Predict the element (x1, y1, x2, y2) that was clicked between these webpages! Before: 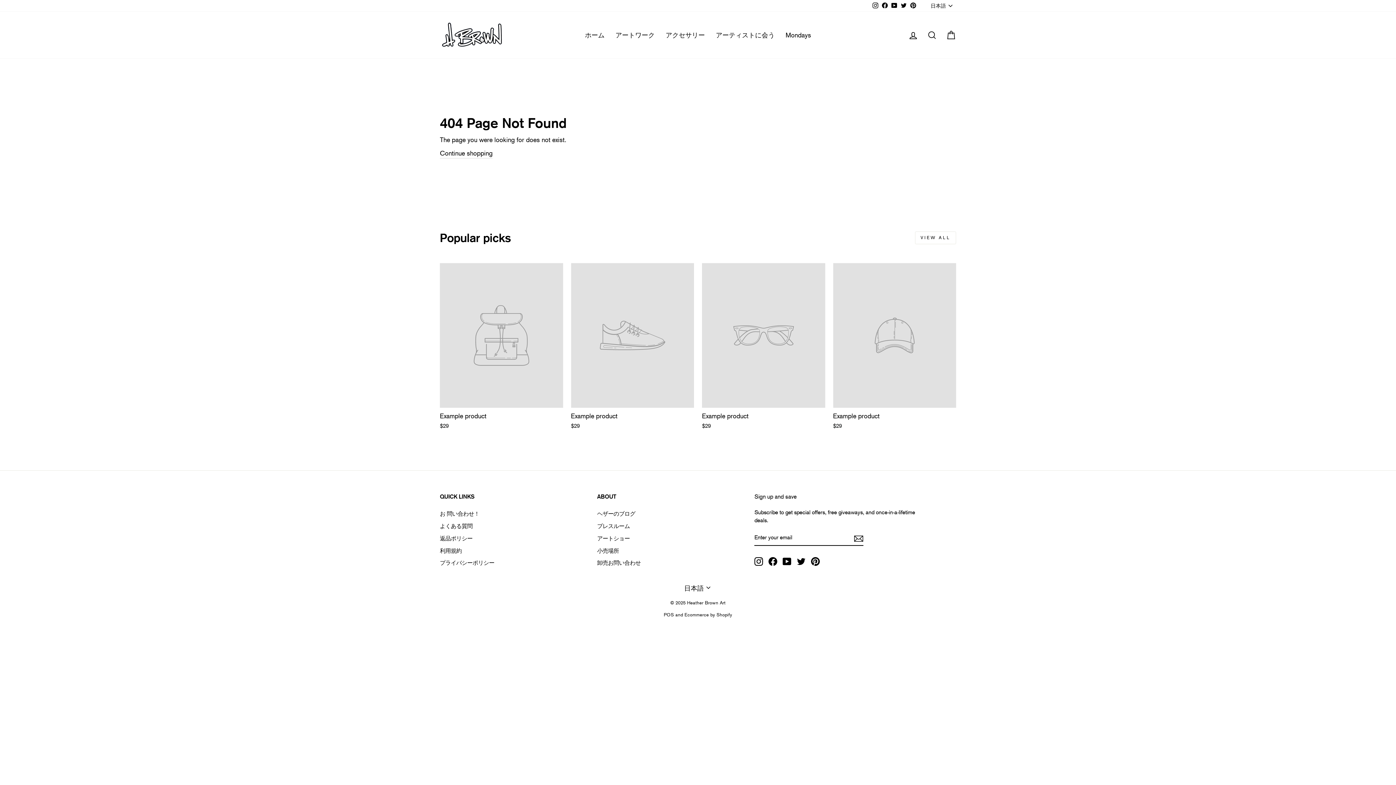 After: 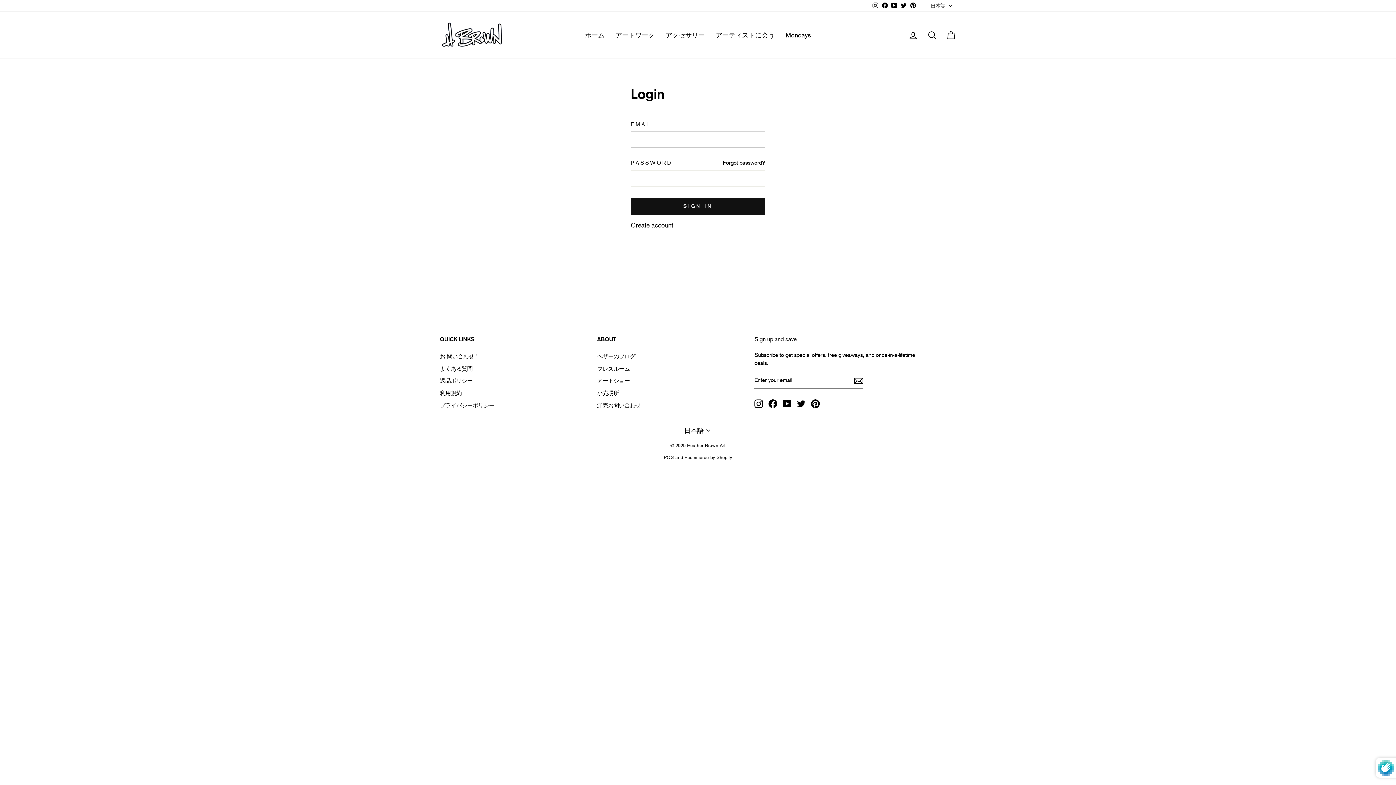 Action: bbox: (904, 26, 922, 43) label: Log in